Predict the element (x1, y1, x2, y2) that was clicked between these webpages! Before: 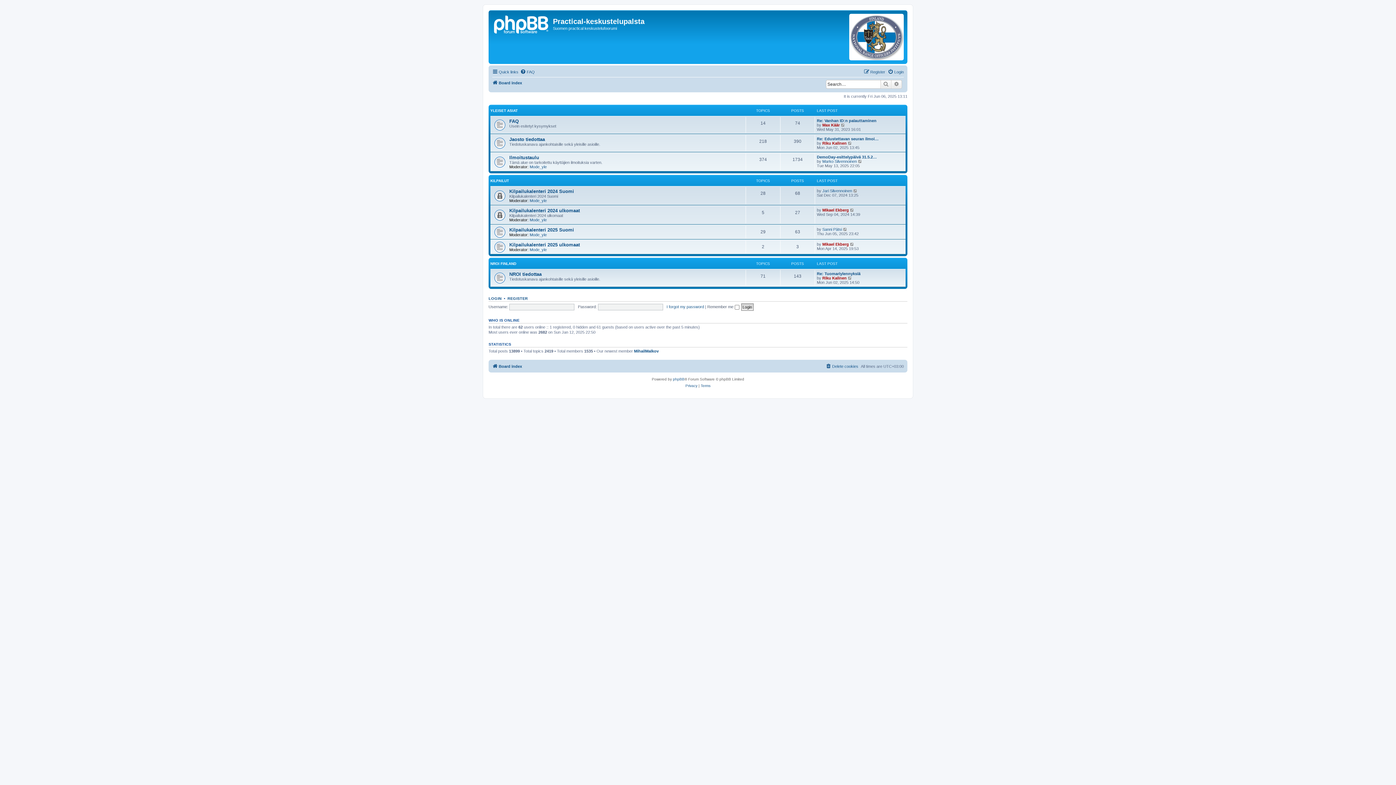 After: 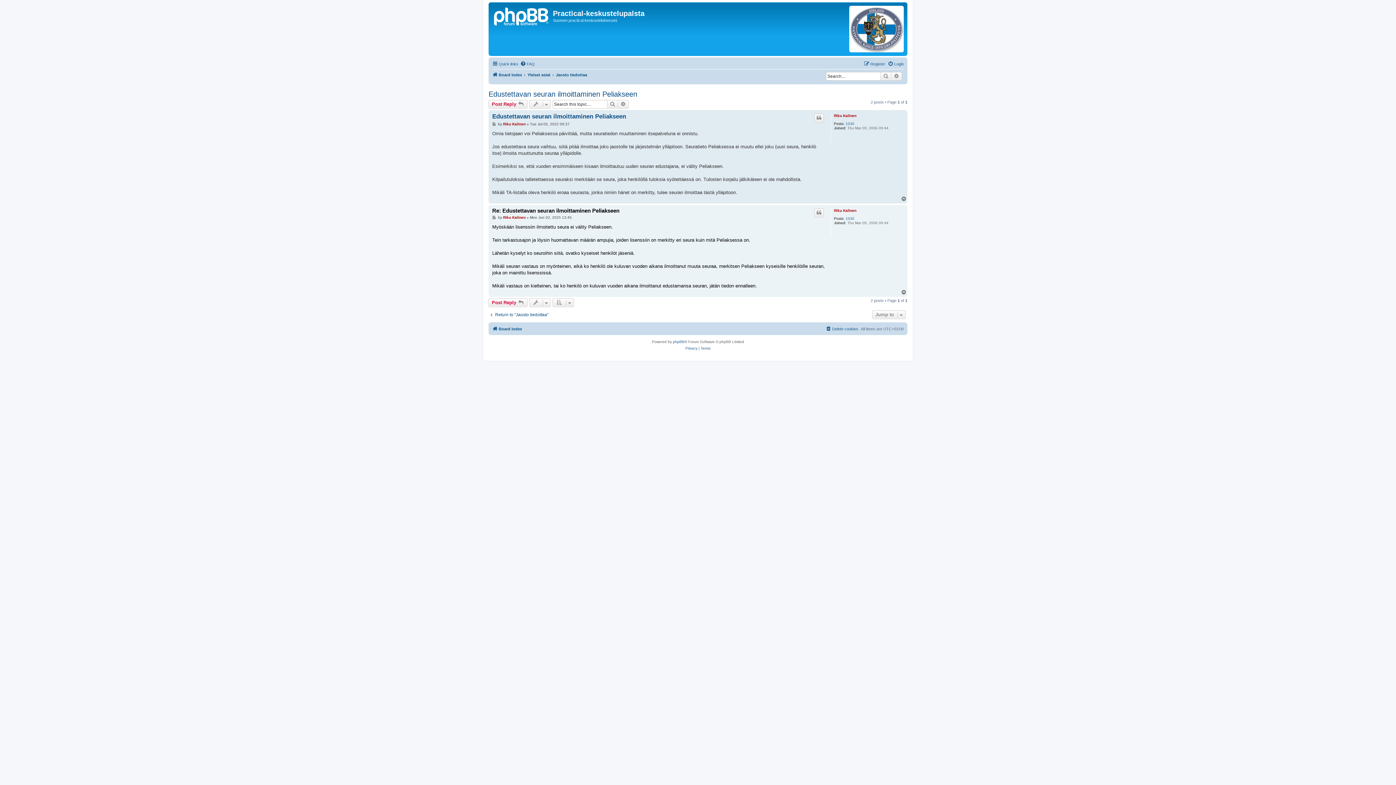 Action: label: Re: Edustettavan seuran ilmoi… bbox: (817, 136, 878, 141)